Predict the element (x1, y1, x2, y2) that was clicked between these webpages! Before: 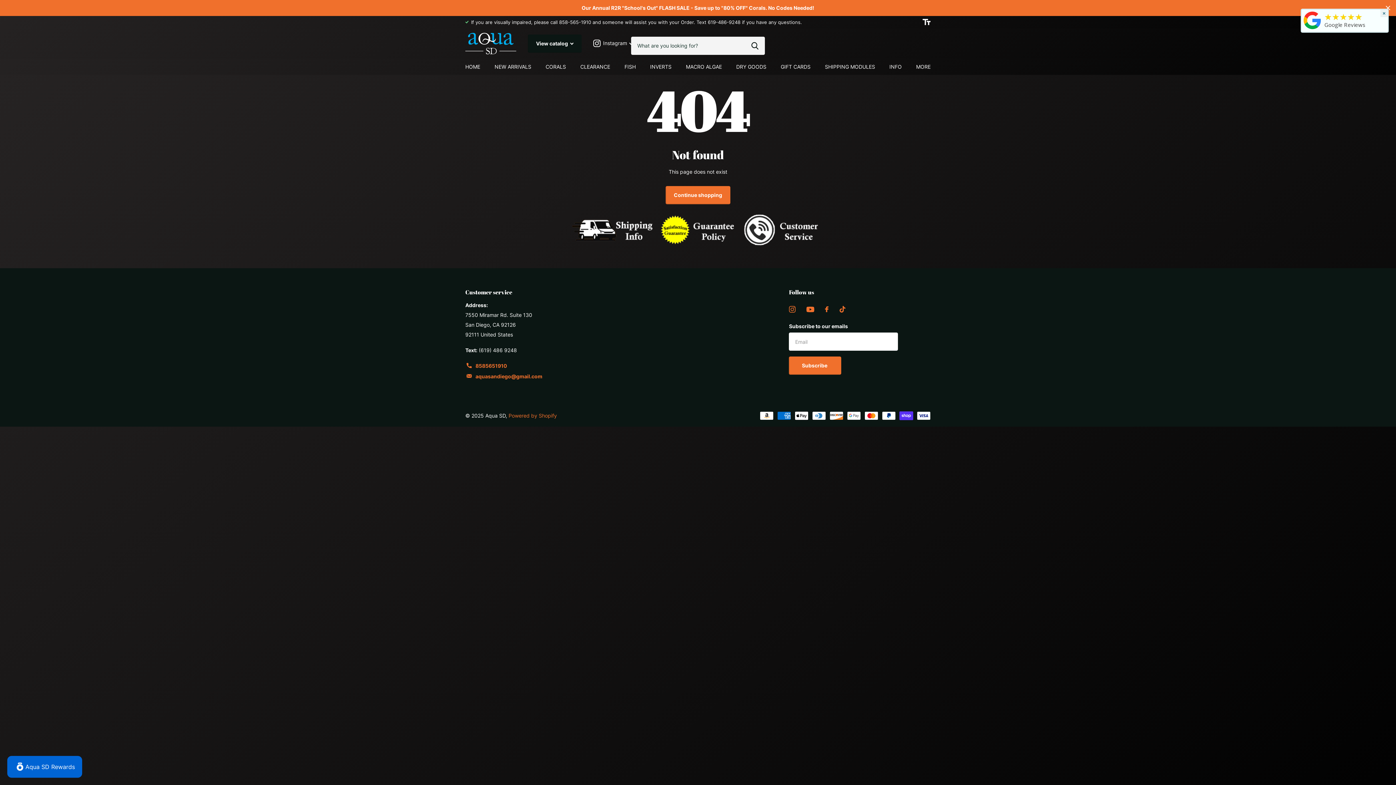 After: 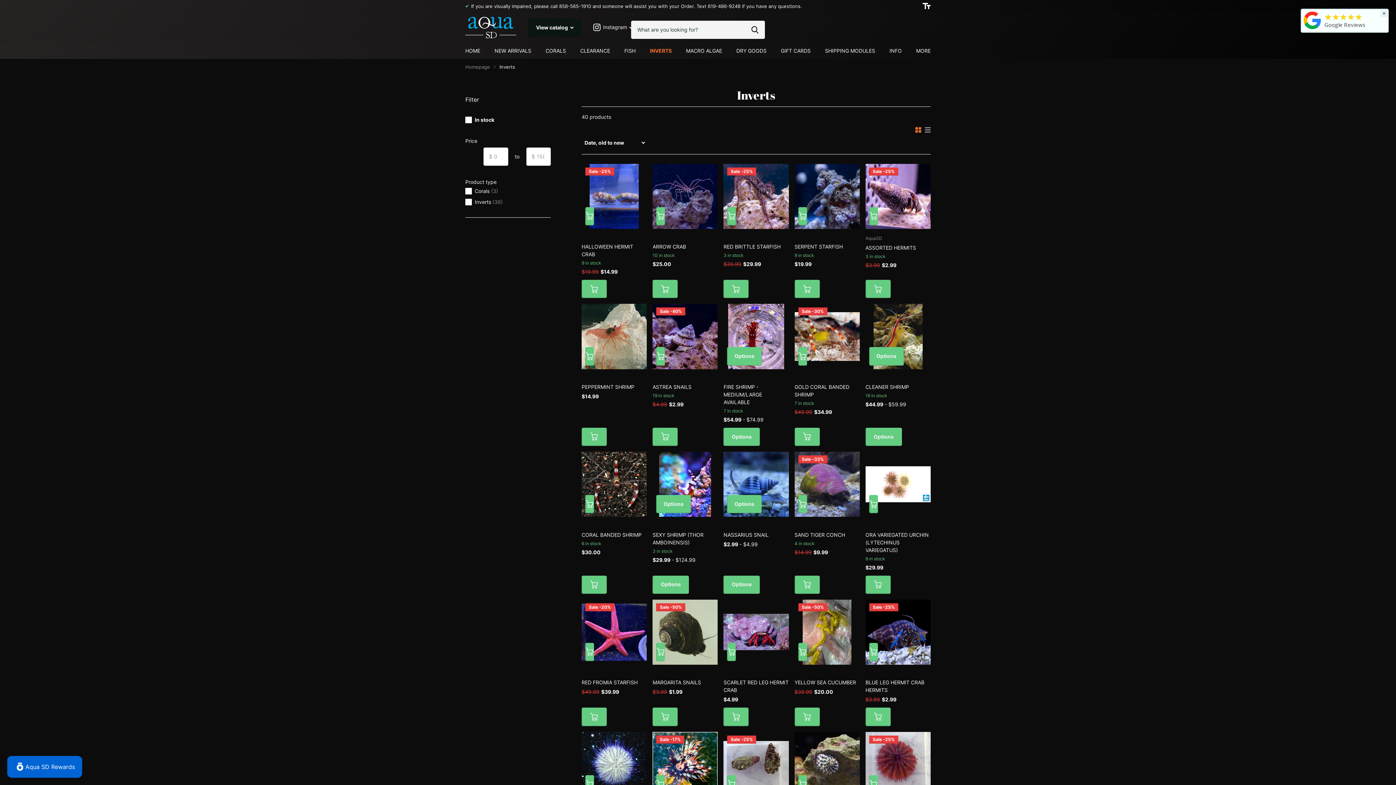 Action: label: INVERTS bbox: (650, 58, 671, 74)